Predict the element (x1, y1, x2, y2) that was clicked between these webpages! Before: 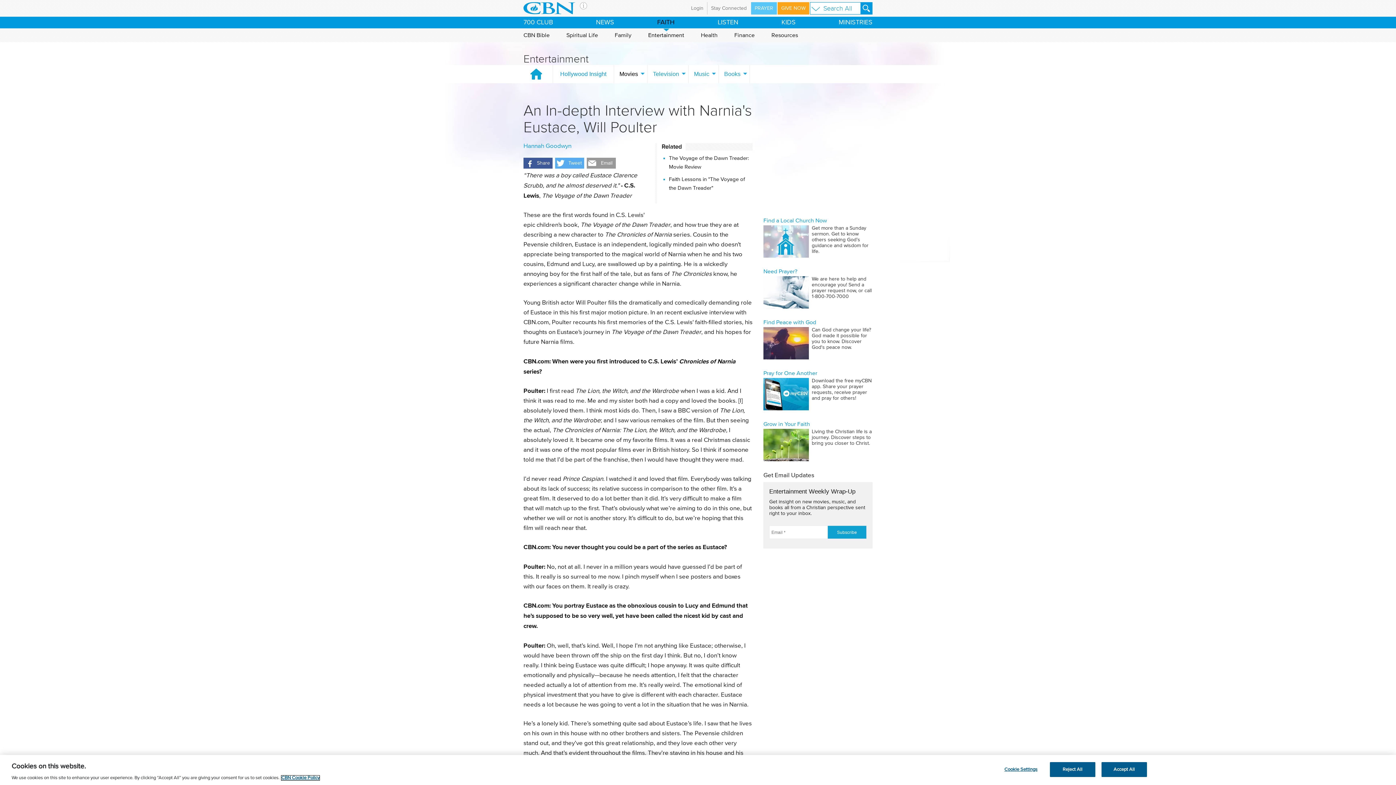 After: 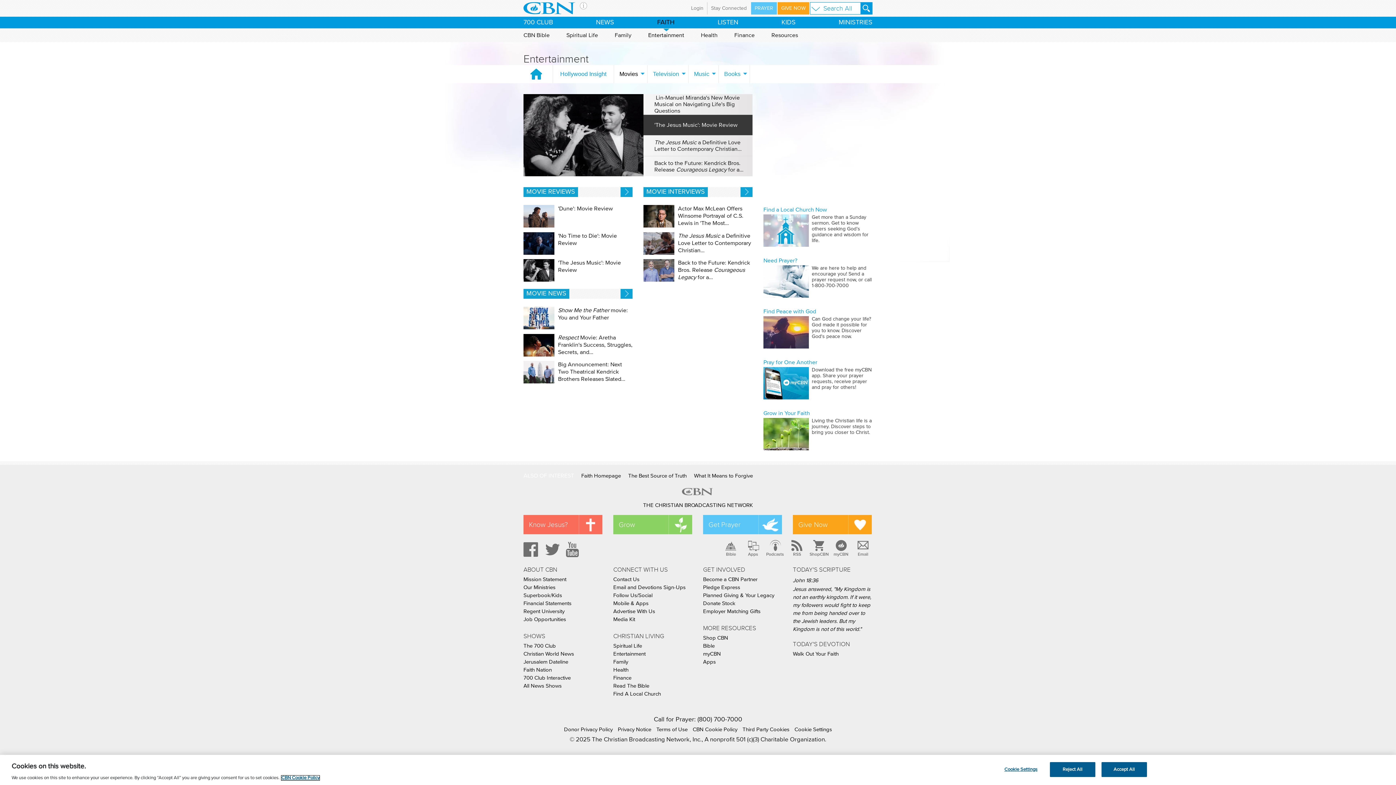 Action: label: Movies bbox: (619, 70, 638, 77)